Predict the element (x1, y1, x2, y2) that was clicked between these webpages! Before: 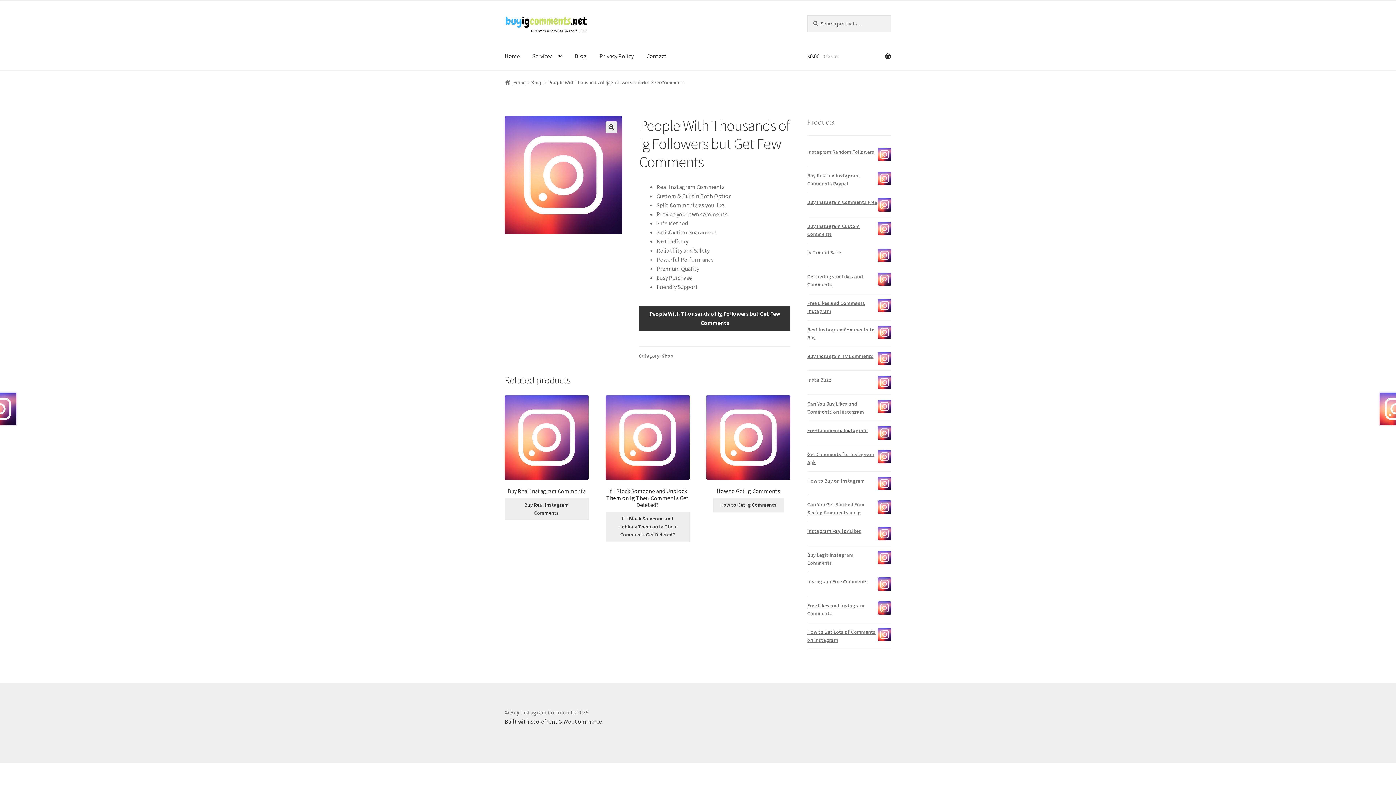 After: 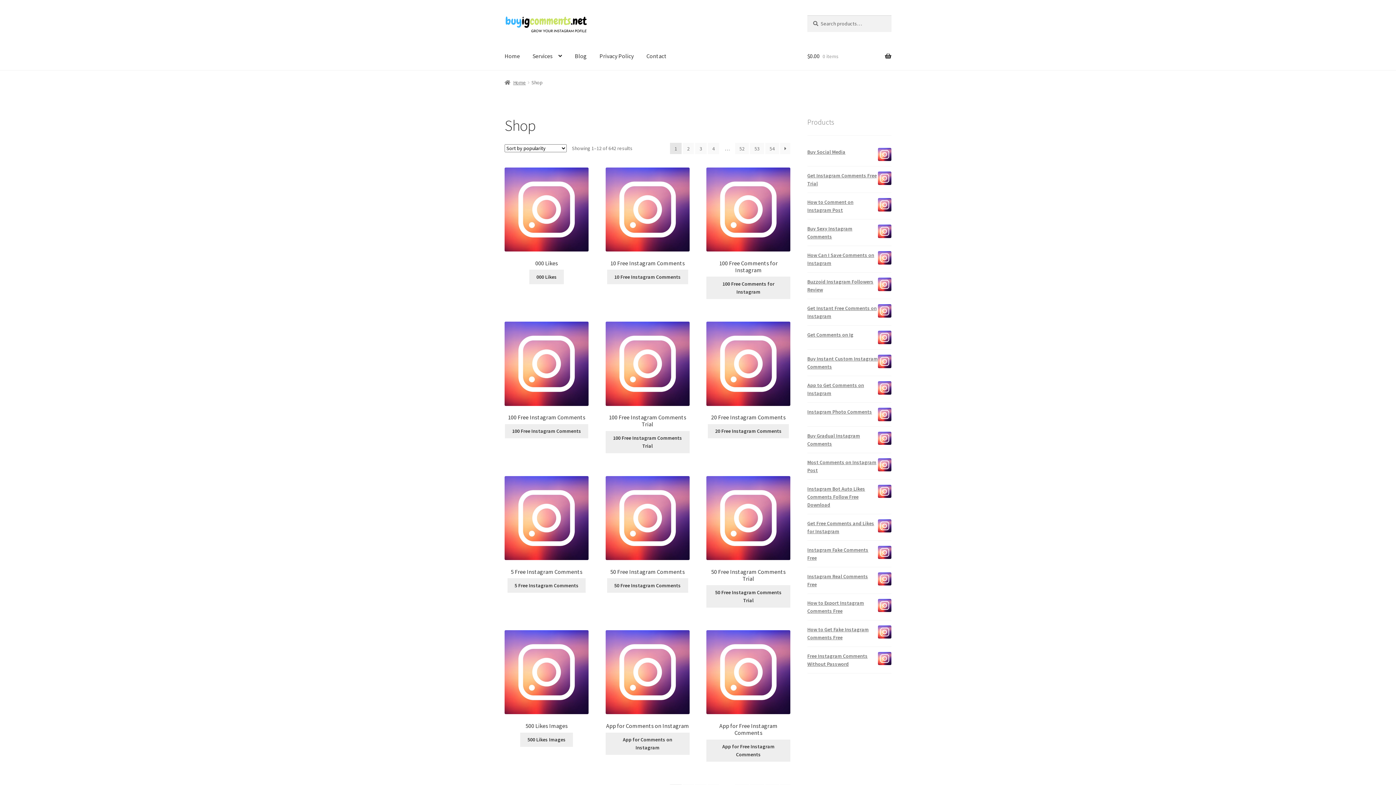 Action: bbox: (661, 352, 673, 359) label: Shop